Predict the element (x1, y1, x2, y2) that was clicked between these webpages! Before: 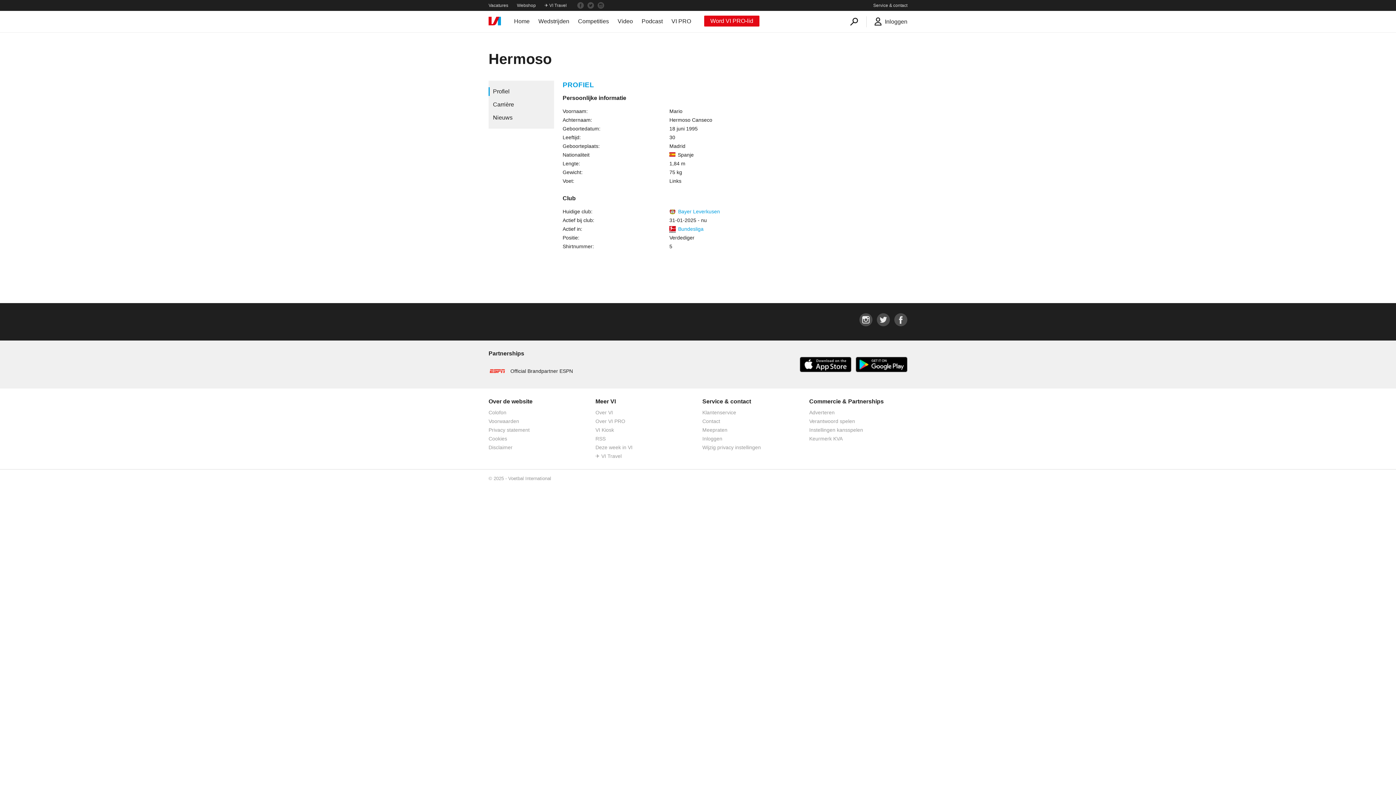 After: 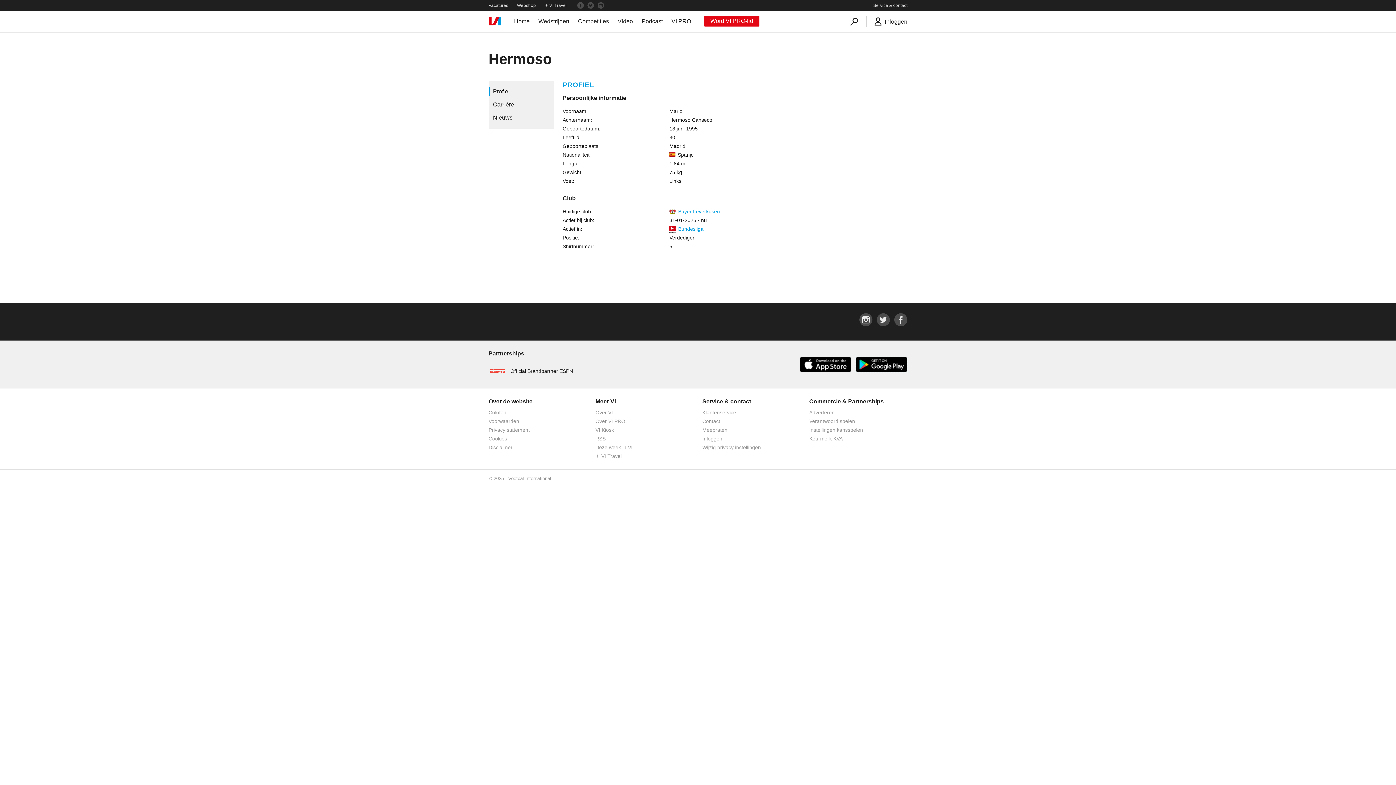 Action: bbox: (856, 361, 907, 367)